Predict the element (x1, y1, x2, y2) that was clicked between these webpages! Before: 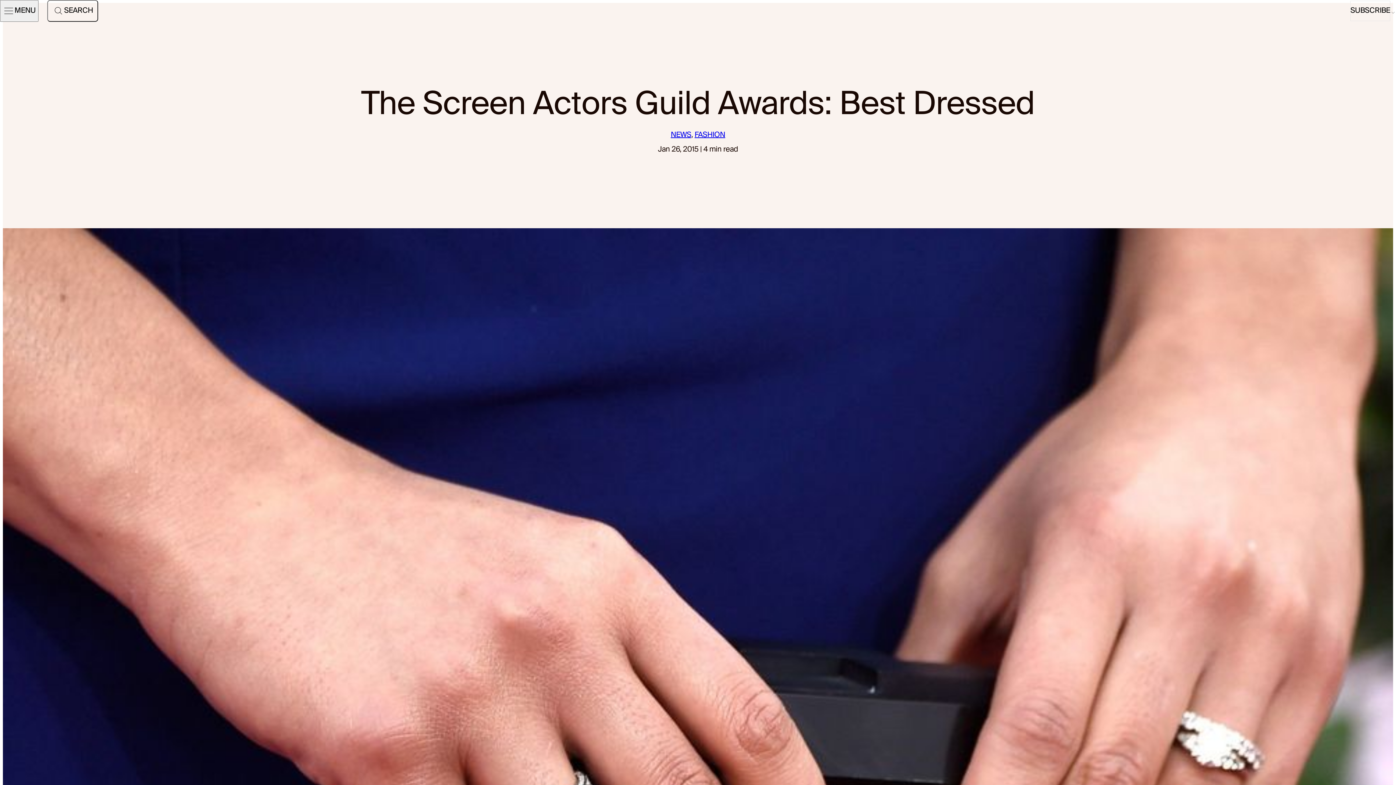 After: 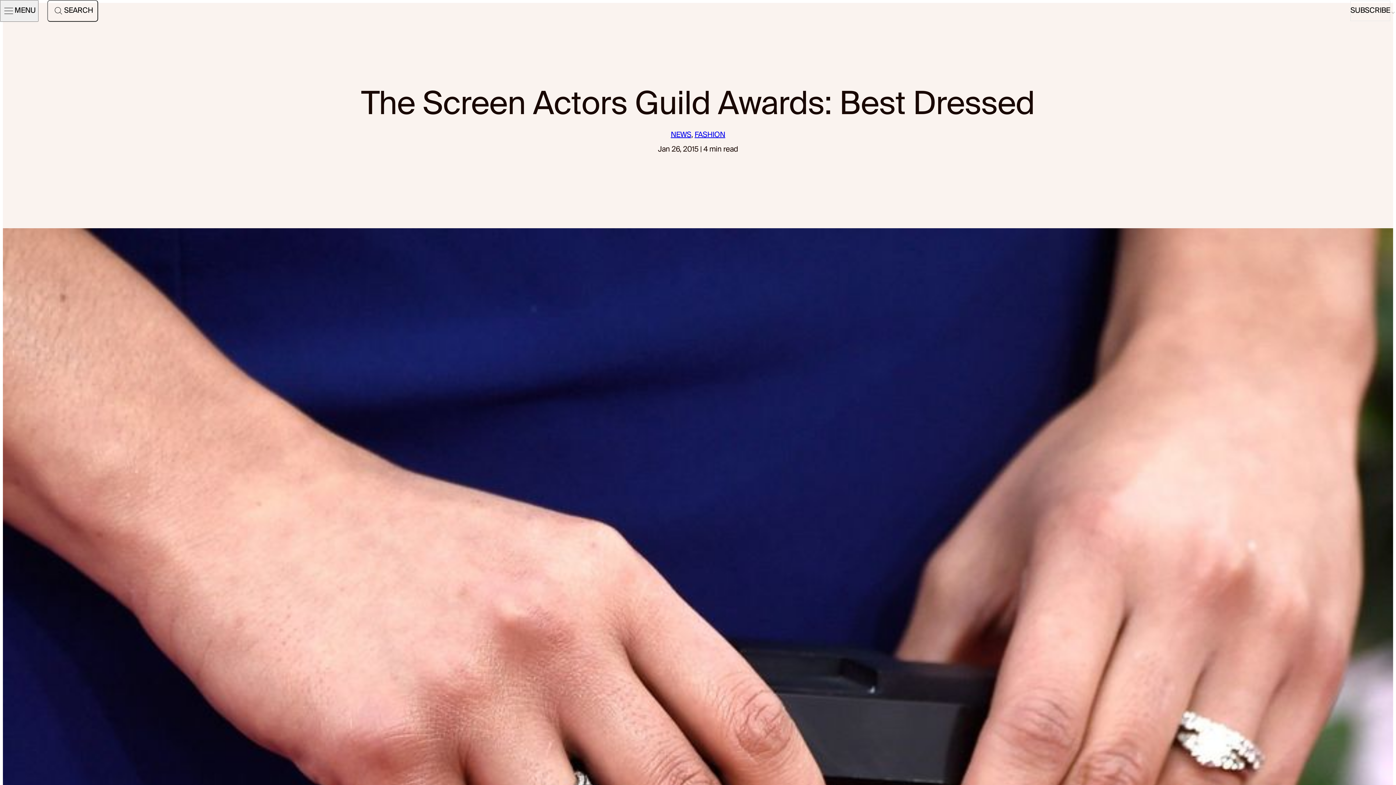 Action: bbox: (1390, 8, 1396, 13)